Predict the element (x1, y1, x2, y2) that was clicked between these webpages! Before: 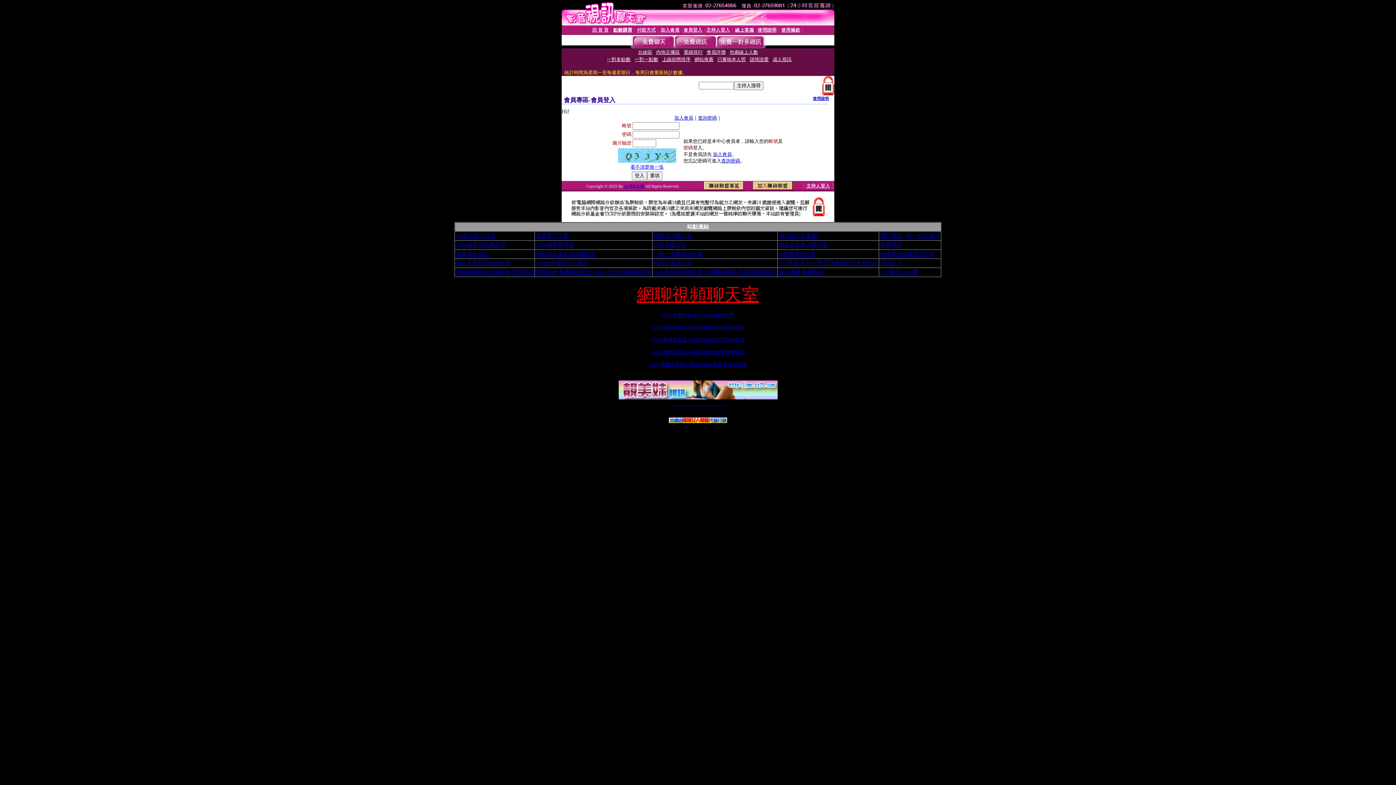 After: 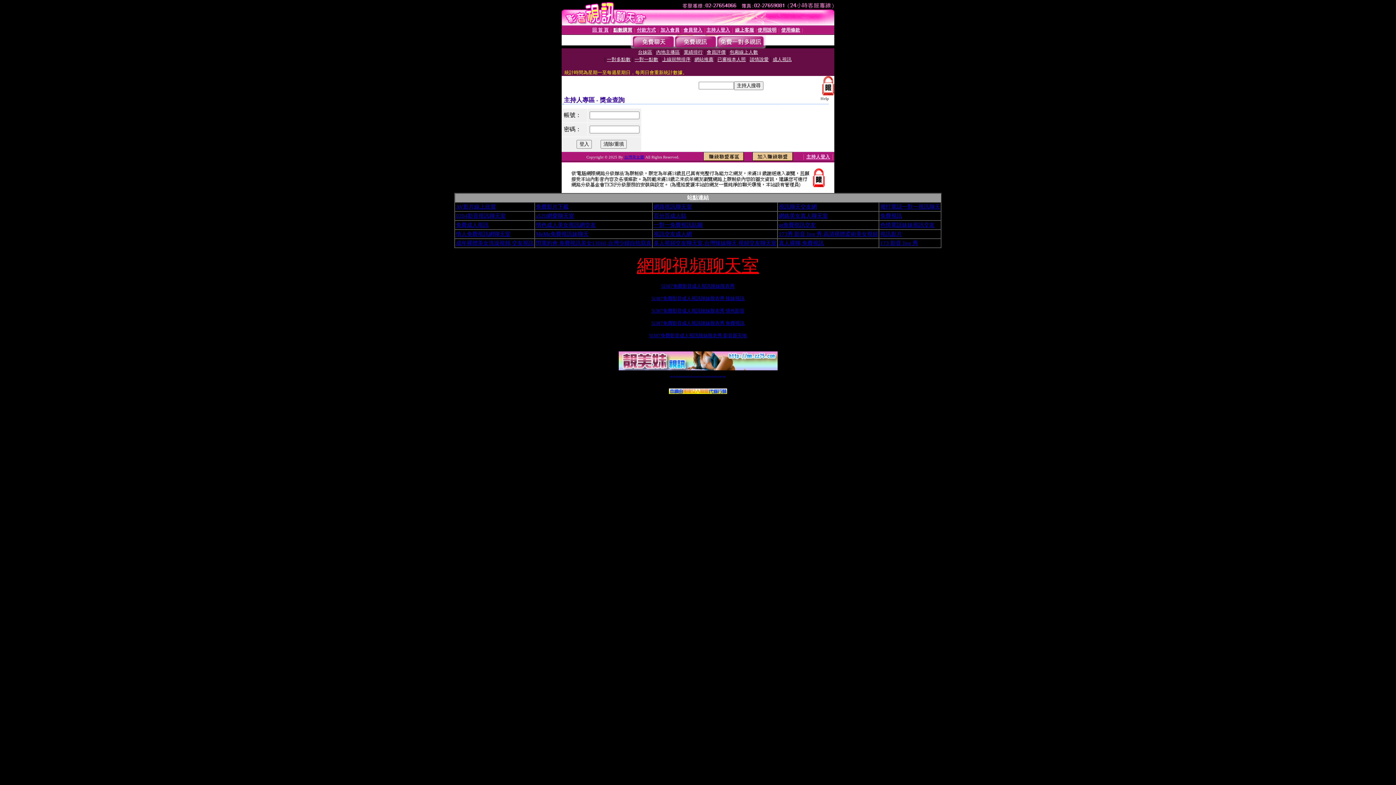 Action: label: 主持人登入 bbox: (706, 27, 730, 32)